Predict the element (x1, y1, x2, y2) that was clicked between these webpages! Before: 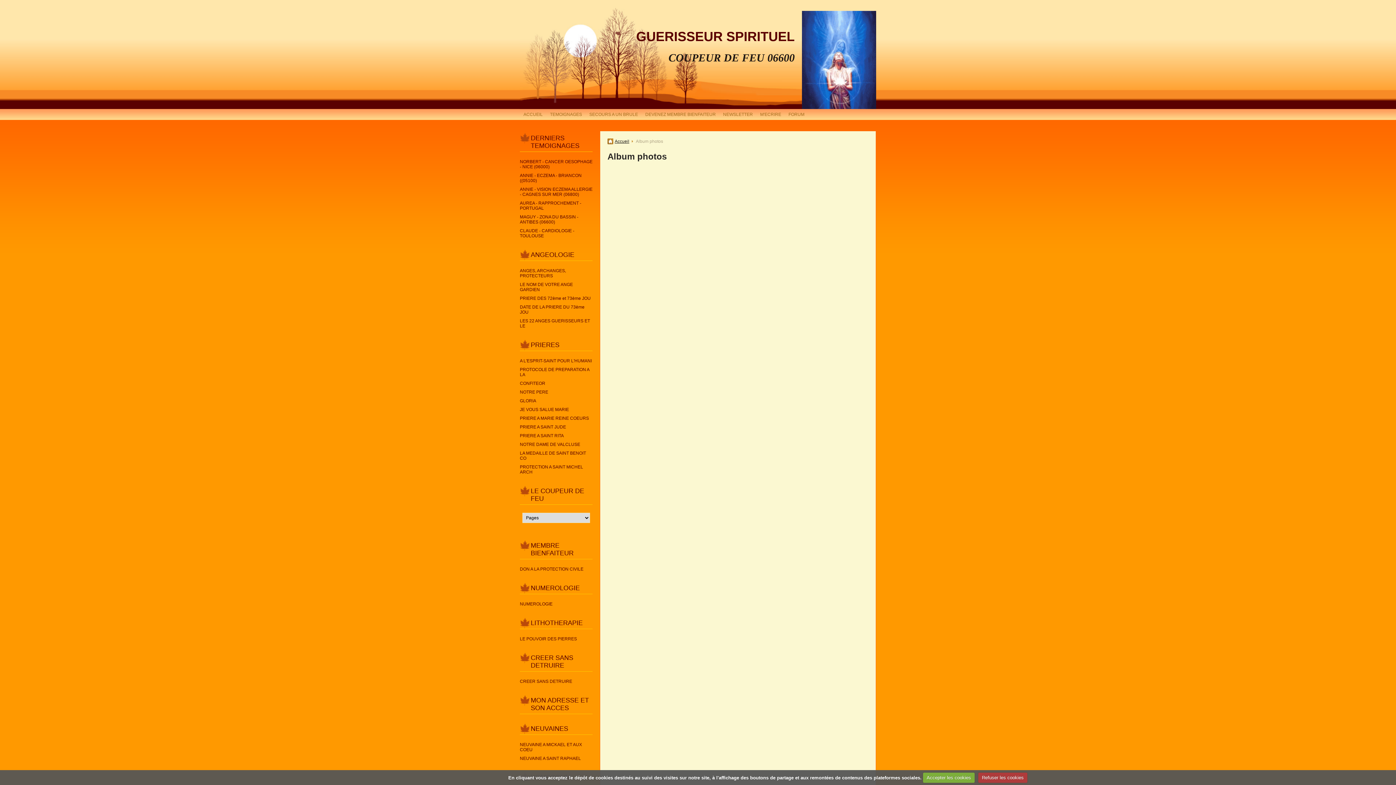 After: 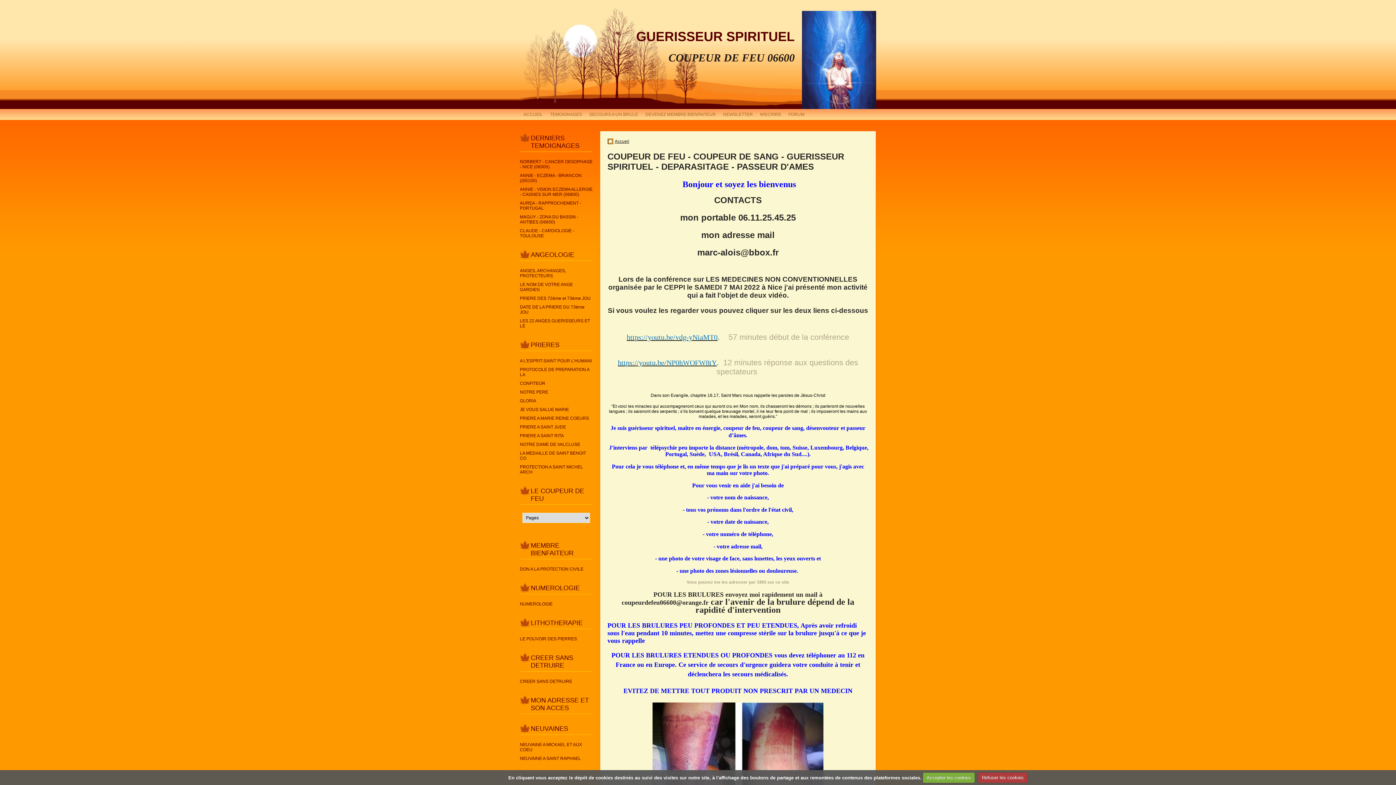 Action: label: ACCUEIL bbox: (520, 109, 546, 120)